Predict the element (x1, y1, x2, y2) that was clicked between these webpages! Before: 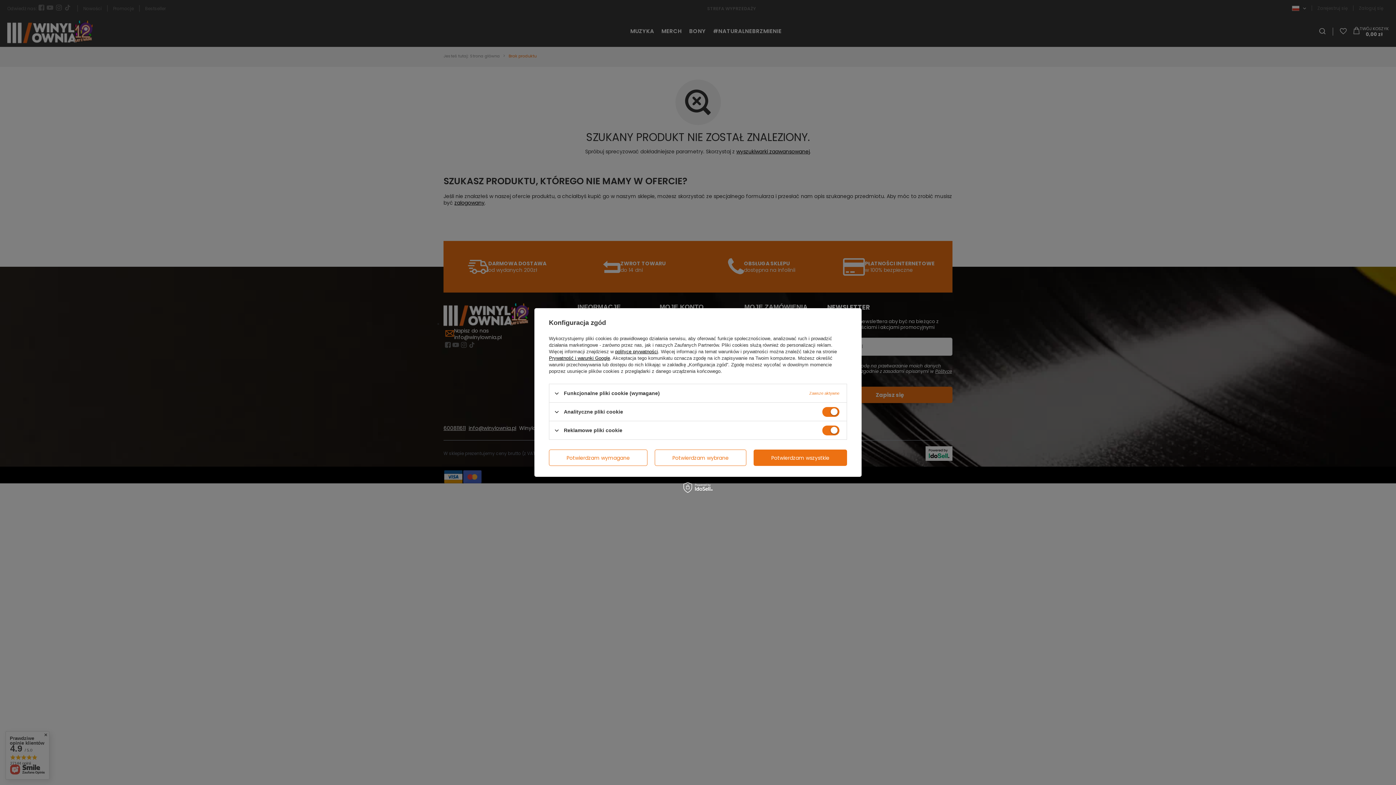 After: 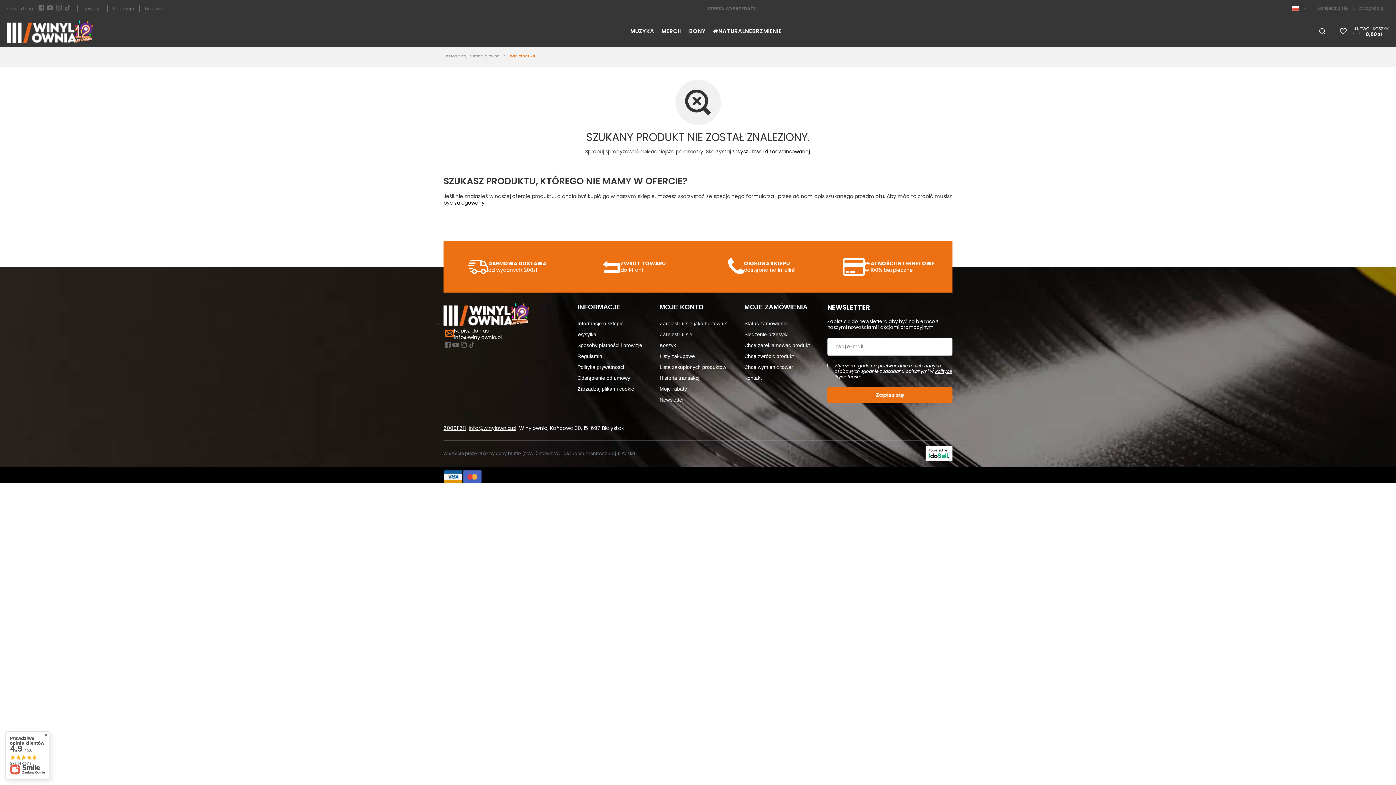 Action: bbox: (654, 449, 746, 466) label: Potwierdzam wybrane